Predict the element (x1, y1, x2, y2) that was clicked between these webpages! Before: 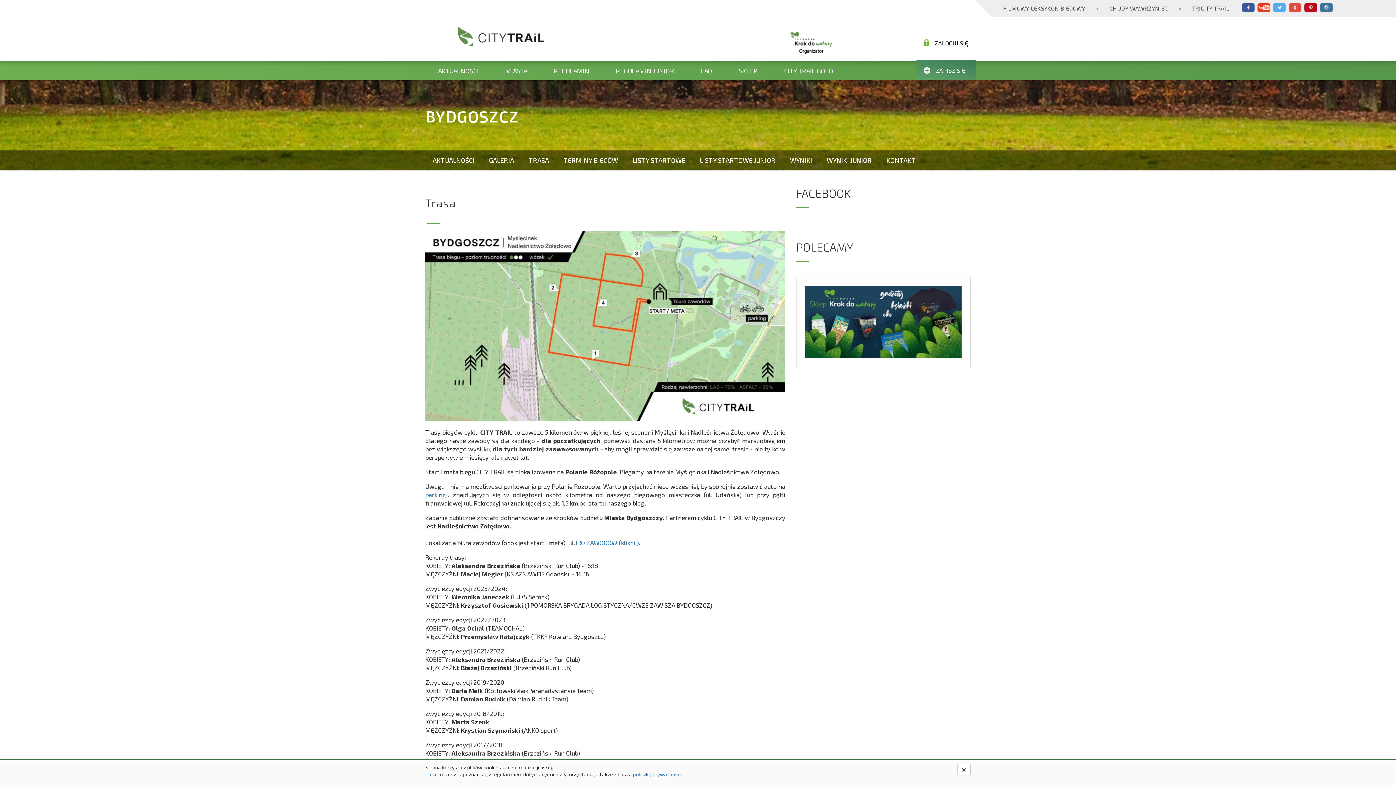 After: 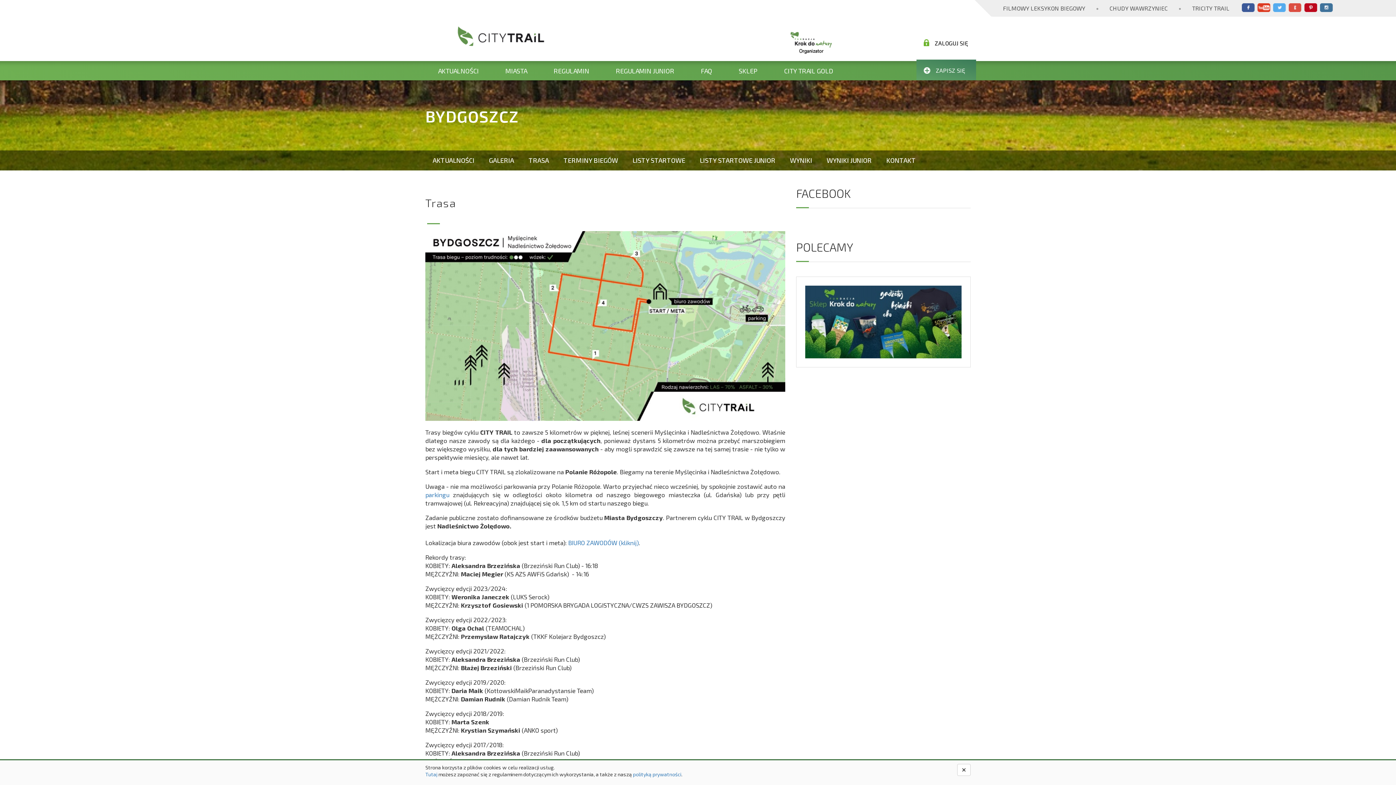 Action: bbox: (1257, 3, 1270, 12)